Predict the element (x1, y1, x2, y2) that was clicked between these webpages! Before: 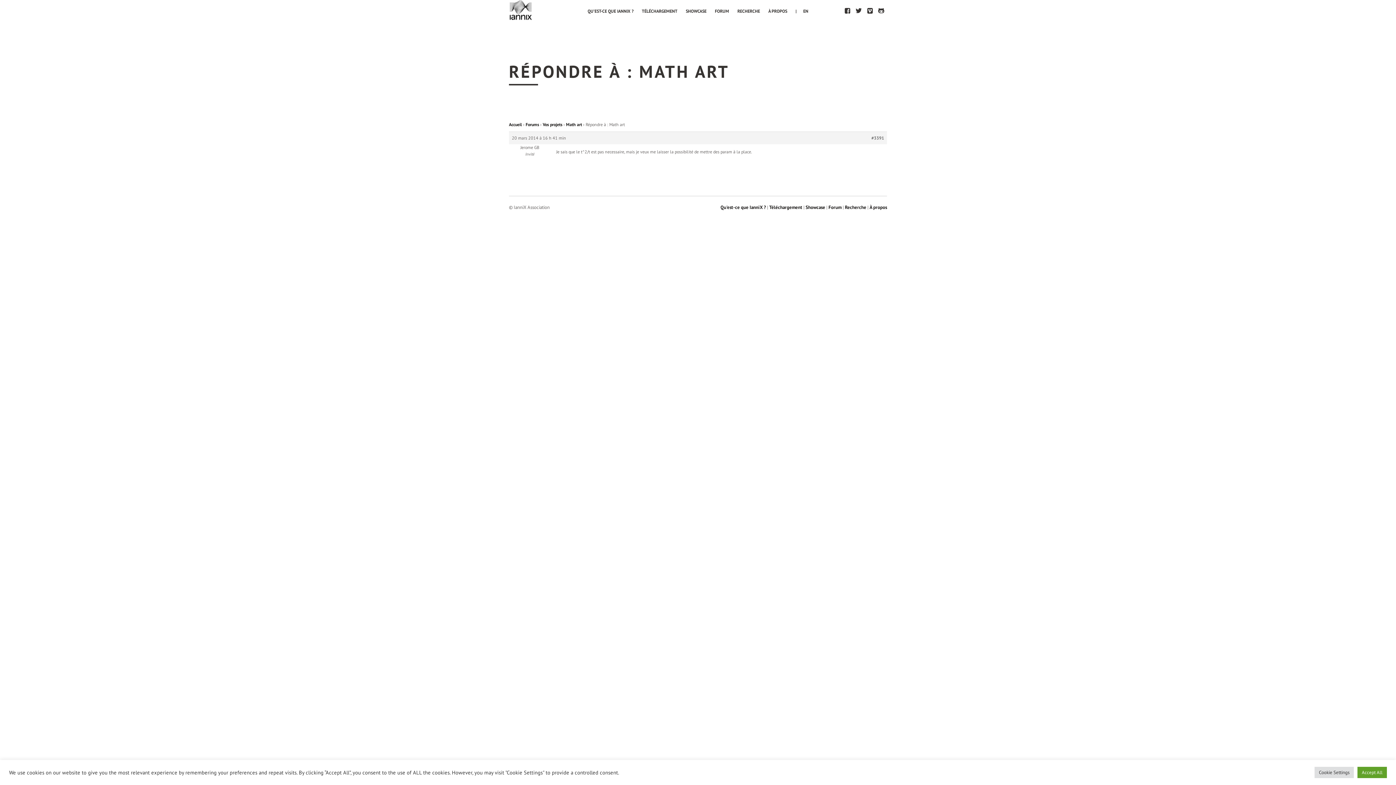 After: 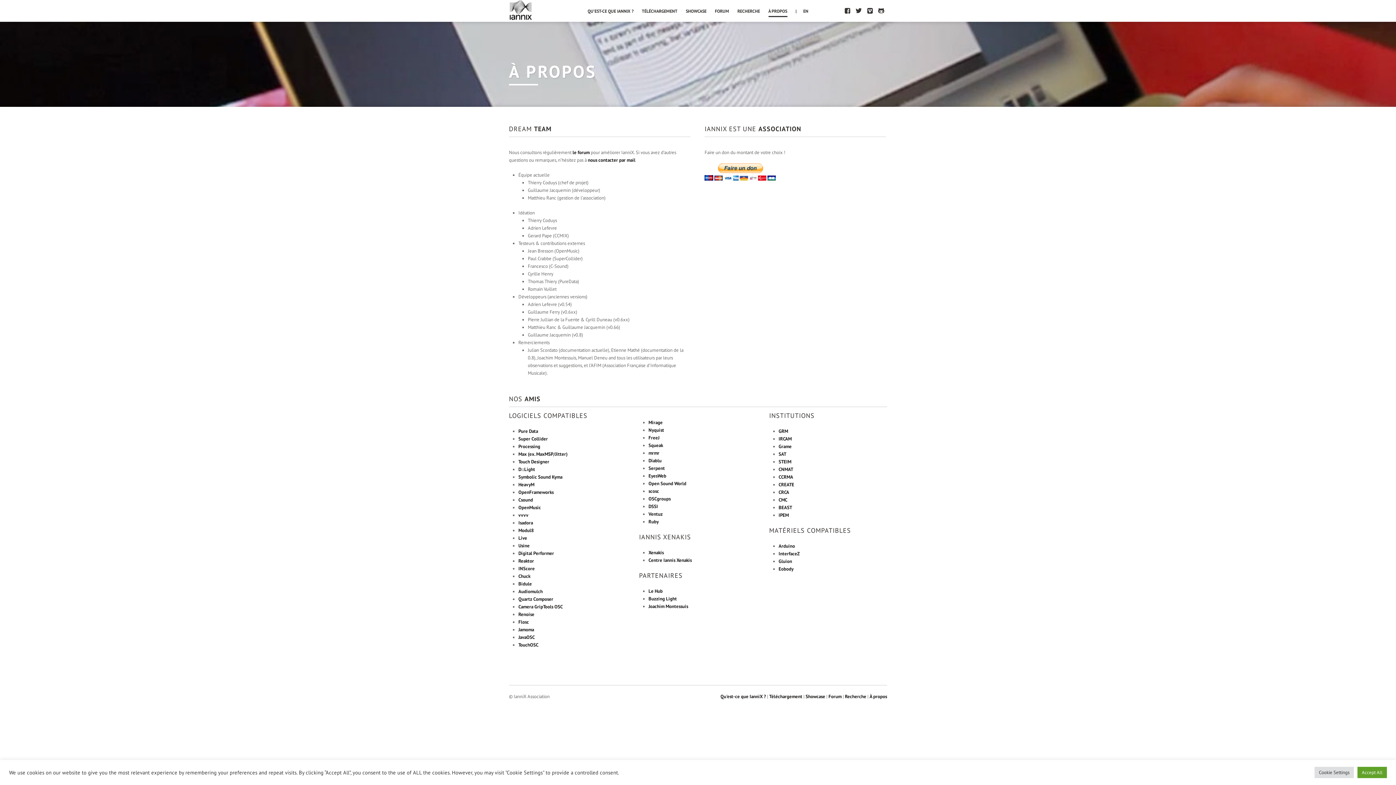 Action: bbox: (869, 204, 887, 210) label: À propos